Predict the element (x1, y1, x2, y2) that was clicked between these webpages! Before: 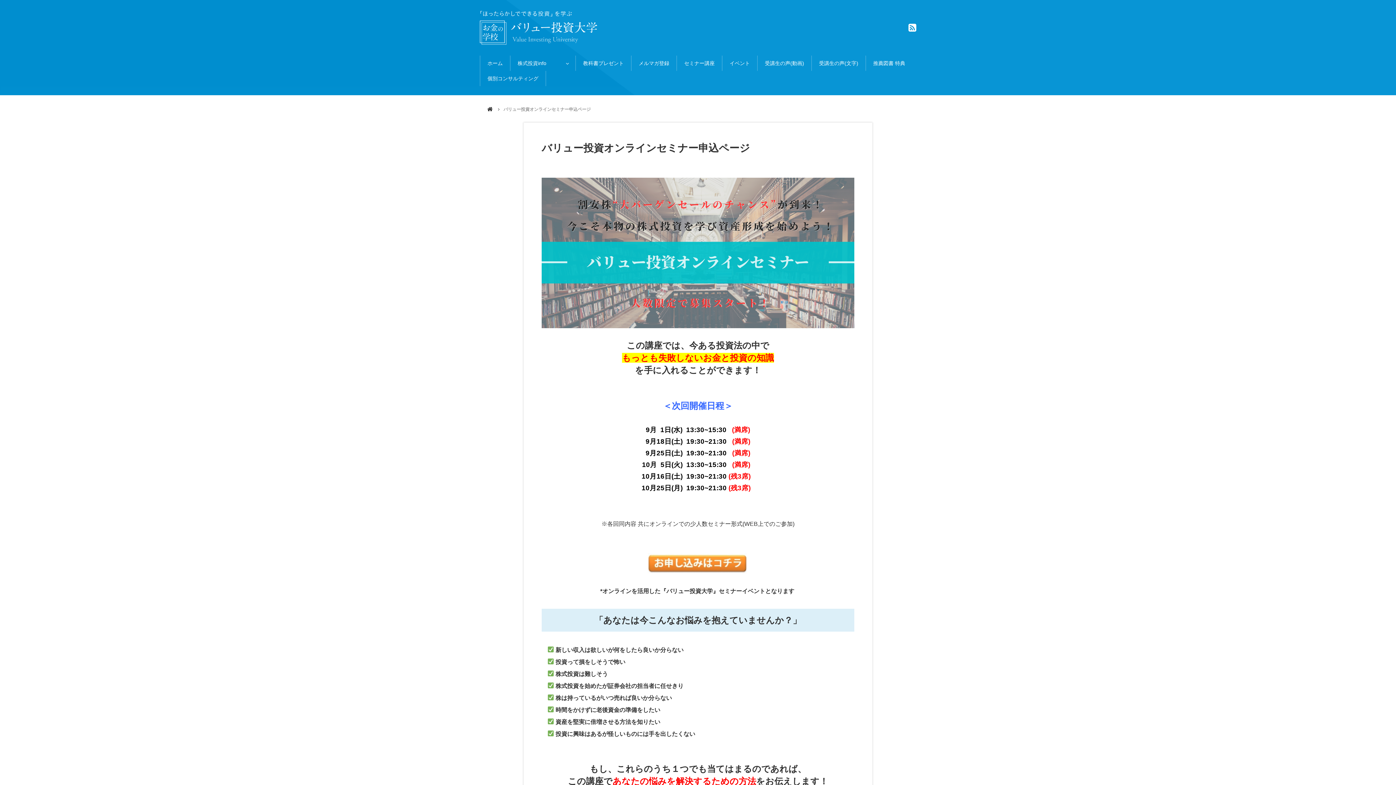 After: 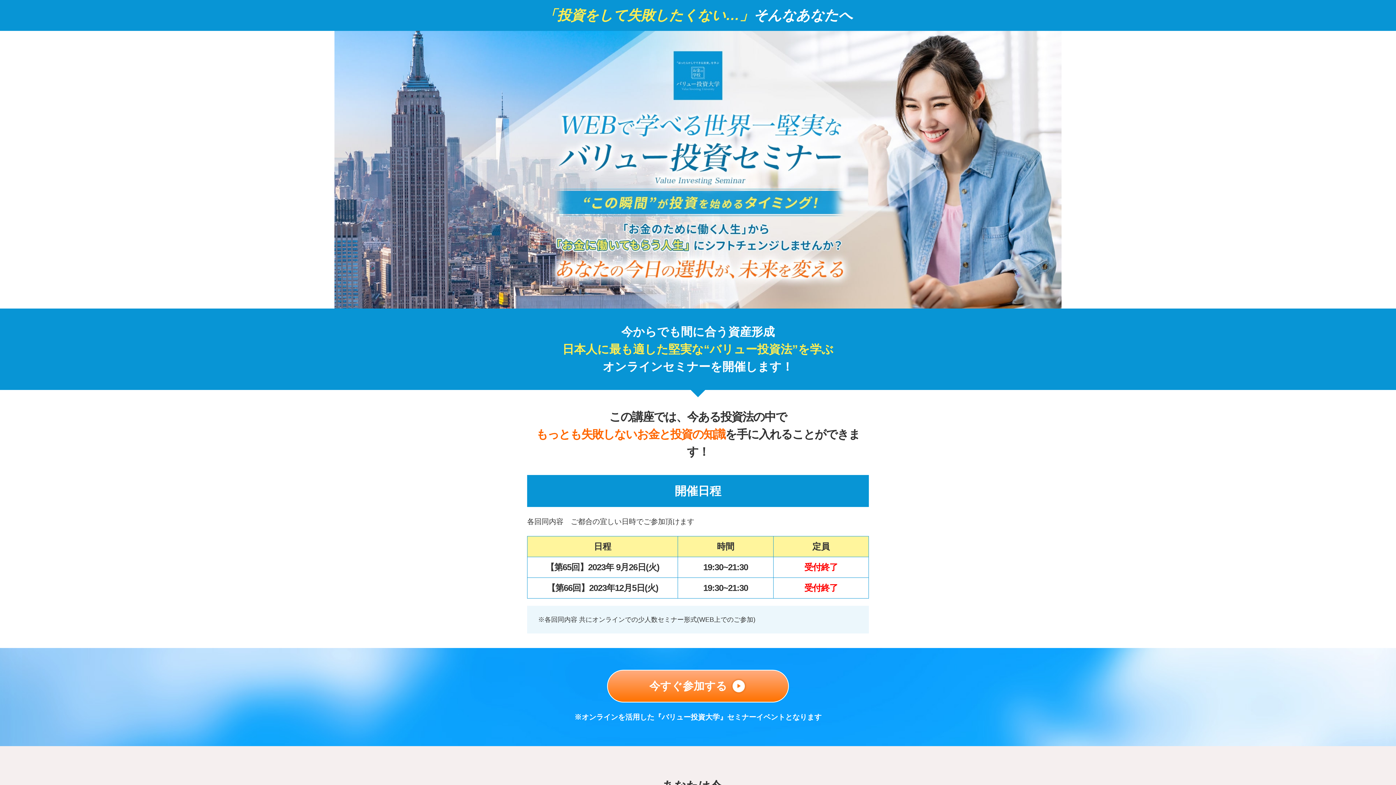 Action: bbox: (676, 55, 722, 70) label: セミナー講座